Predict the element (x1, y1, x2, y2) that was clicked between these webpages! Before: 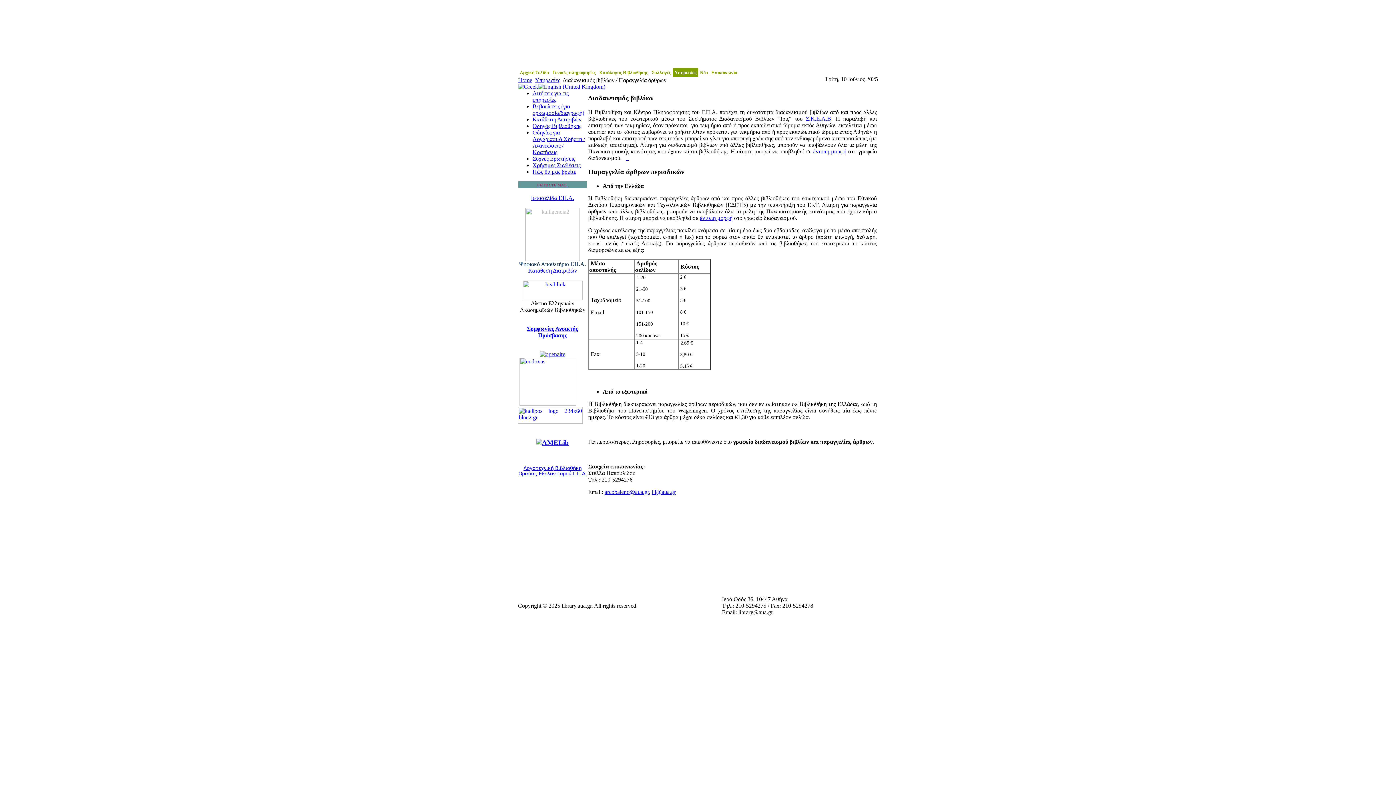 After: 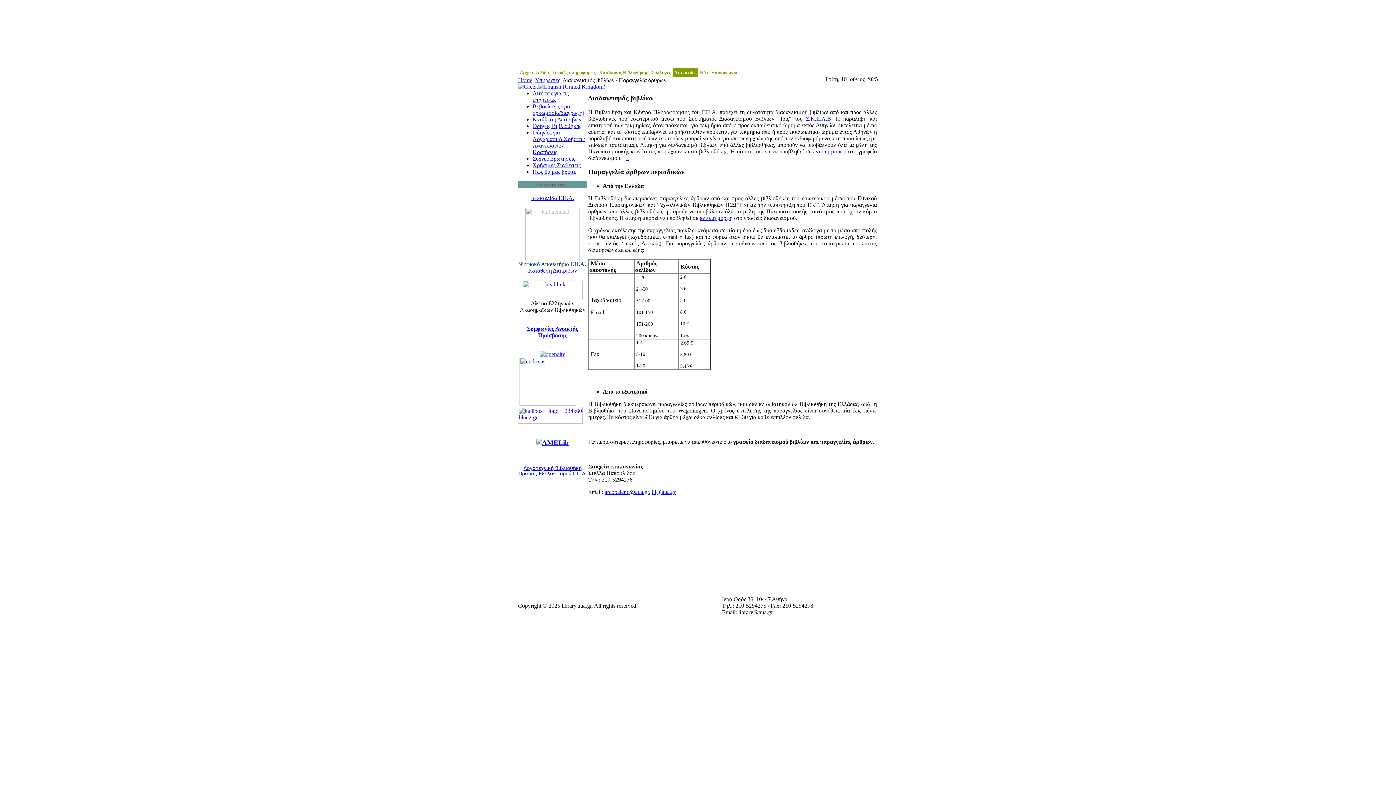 Action: label: Οδηγός Βιβλιοθήκης bbox: (532, 122, 581, 129)